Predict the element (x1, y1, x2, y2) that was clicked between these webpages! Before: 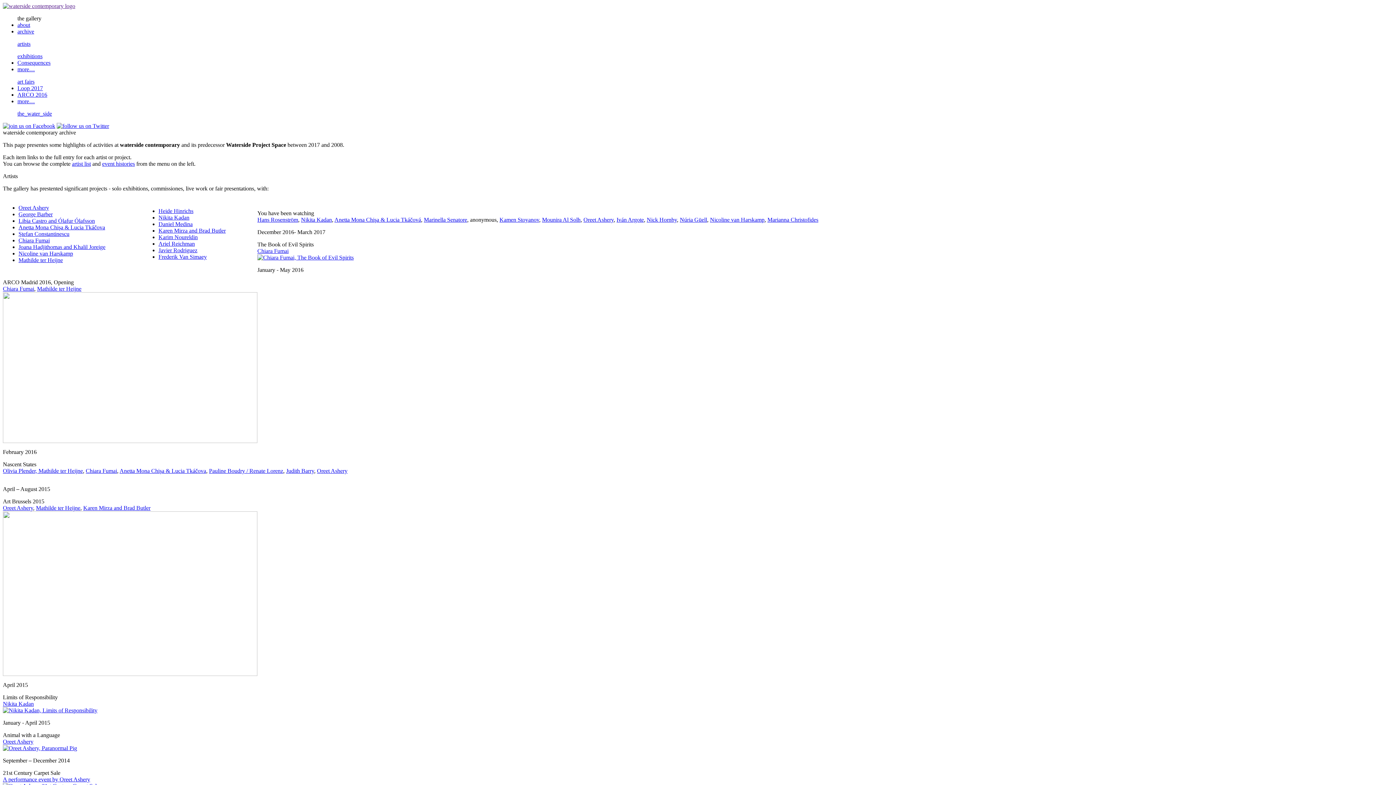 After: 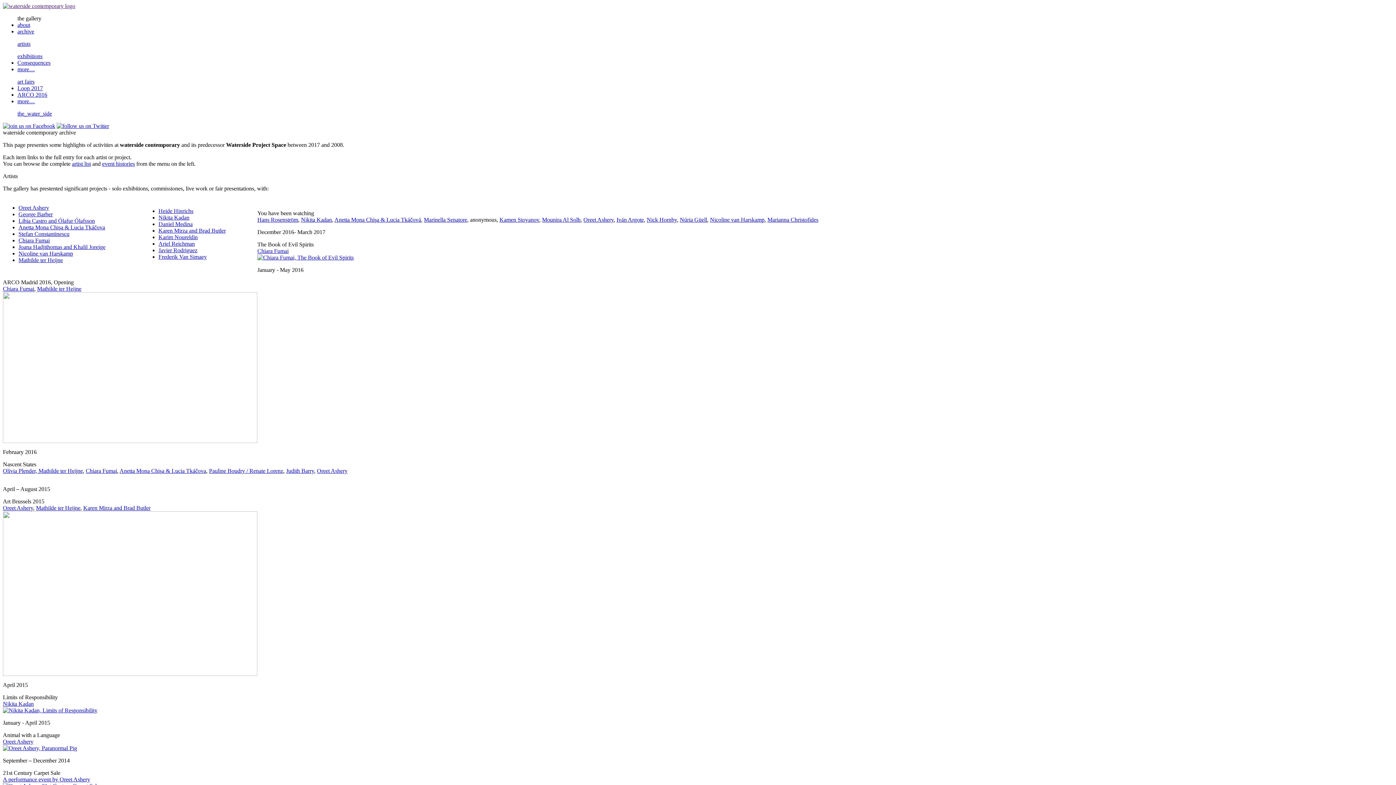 Action: label: Iván Argote bbox: (616, 216, 644, 222)